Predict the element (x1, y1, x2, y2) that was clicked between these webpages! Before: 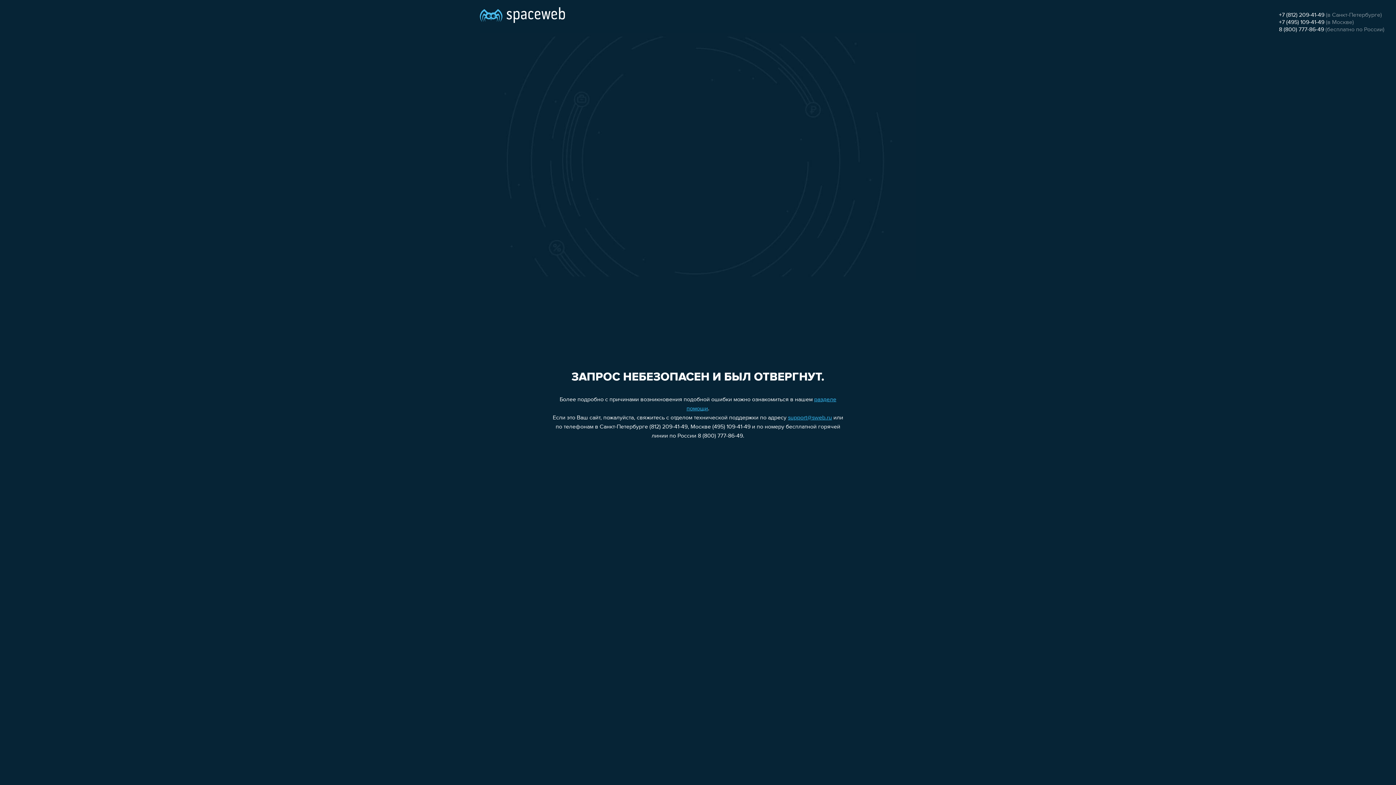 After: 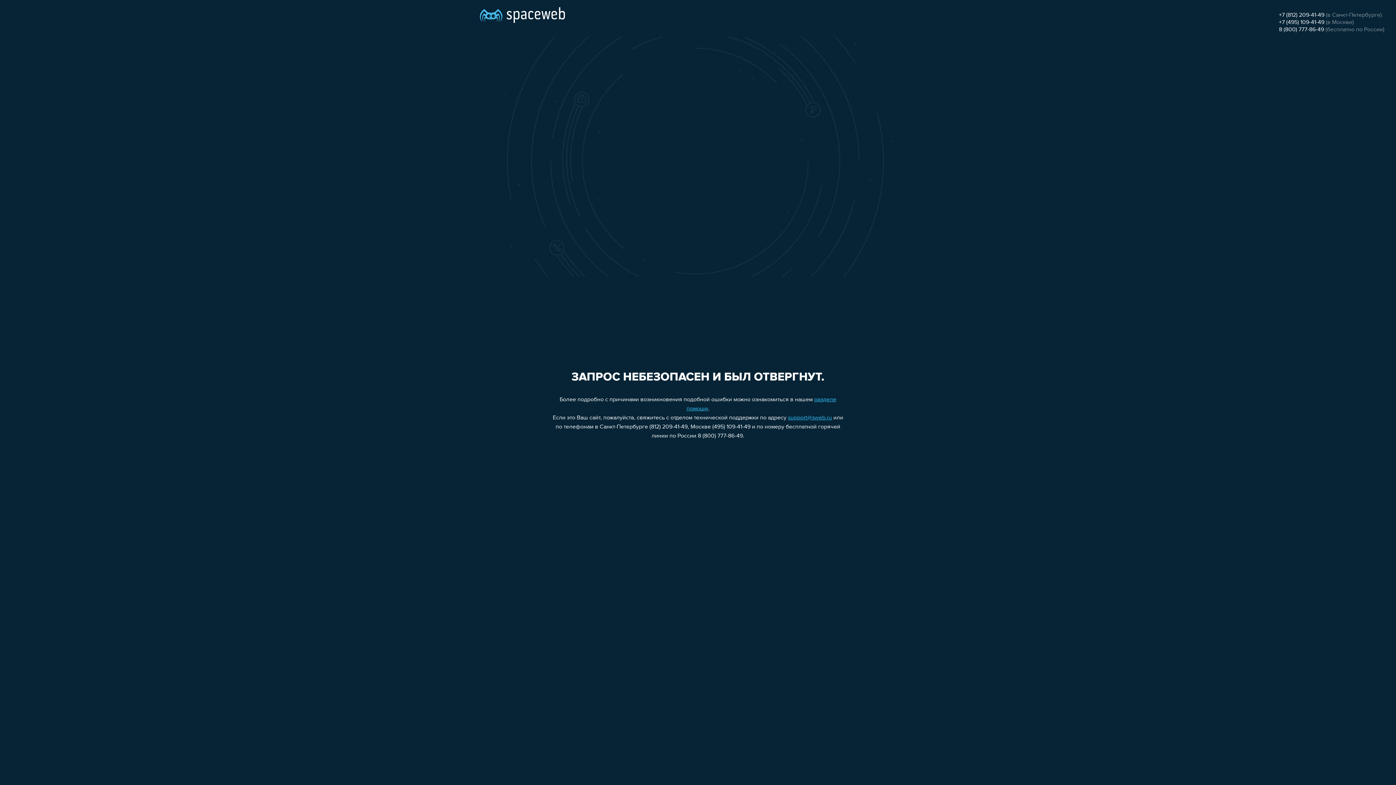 Action: bbox: (1279, 19, 1324, 25) label: +7 (495) 109-41-49